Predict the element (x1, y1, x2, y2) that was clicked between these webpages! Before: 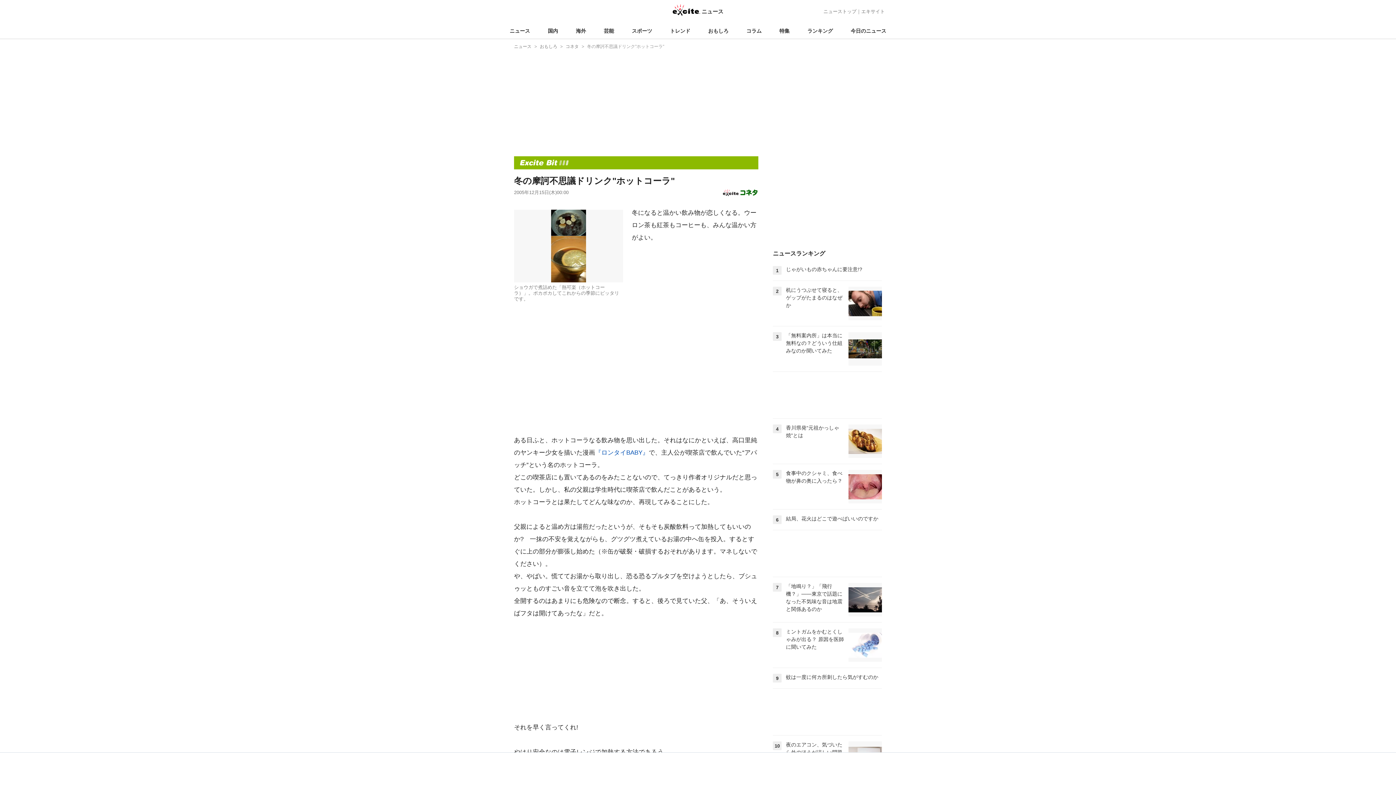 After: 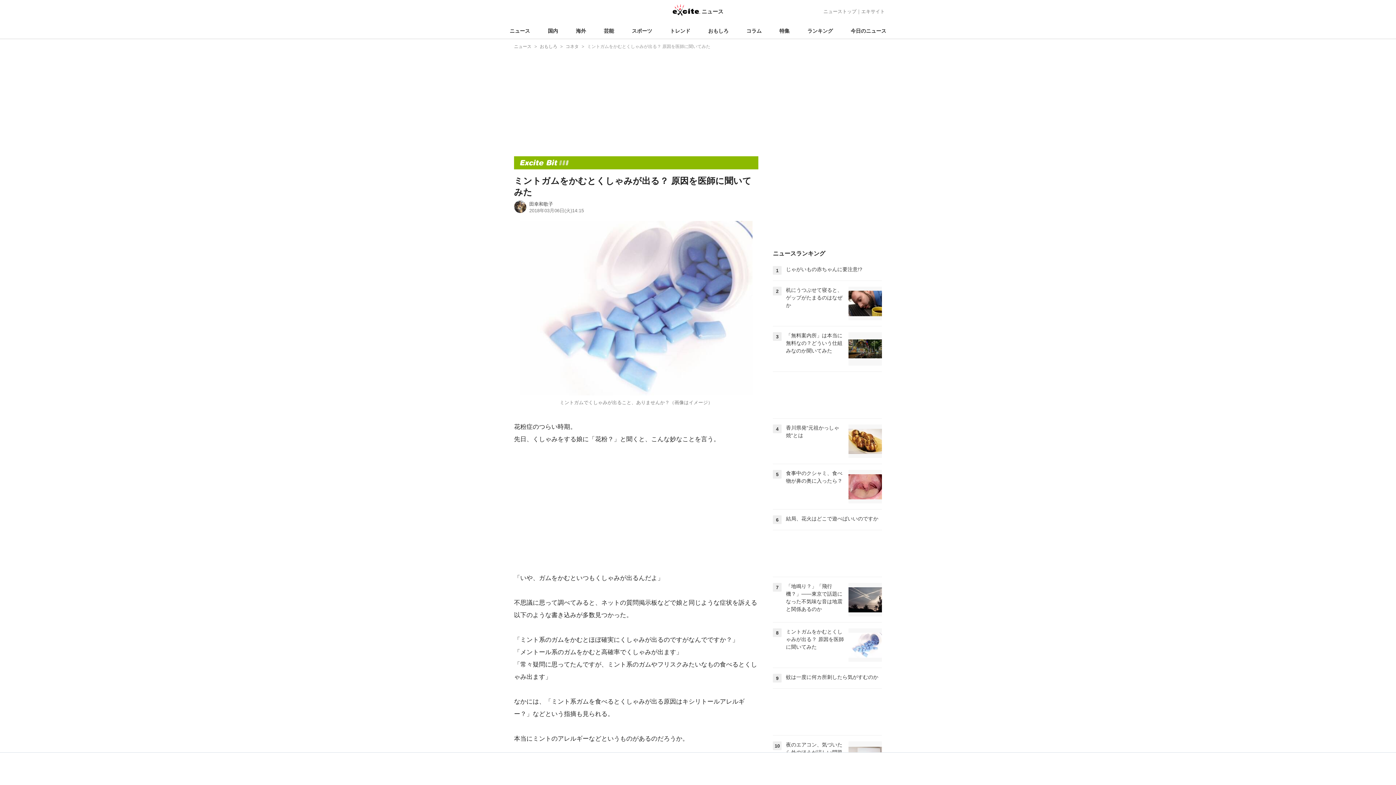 Action: label: 8

ミントガムをかむとくしゃみが出る？ 原因を医師に聞いてみた bbox: (773, 622, 882, 668)